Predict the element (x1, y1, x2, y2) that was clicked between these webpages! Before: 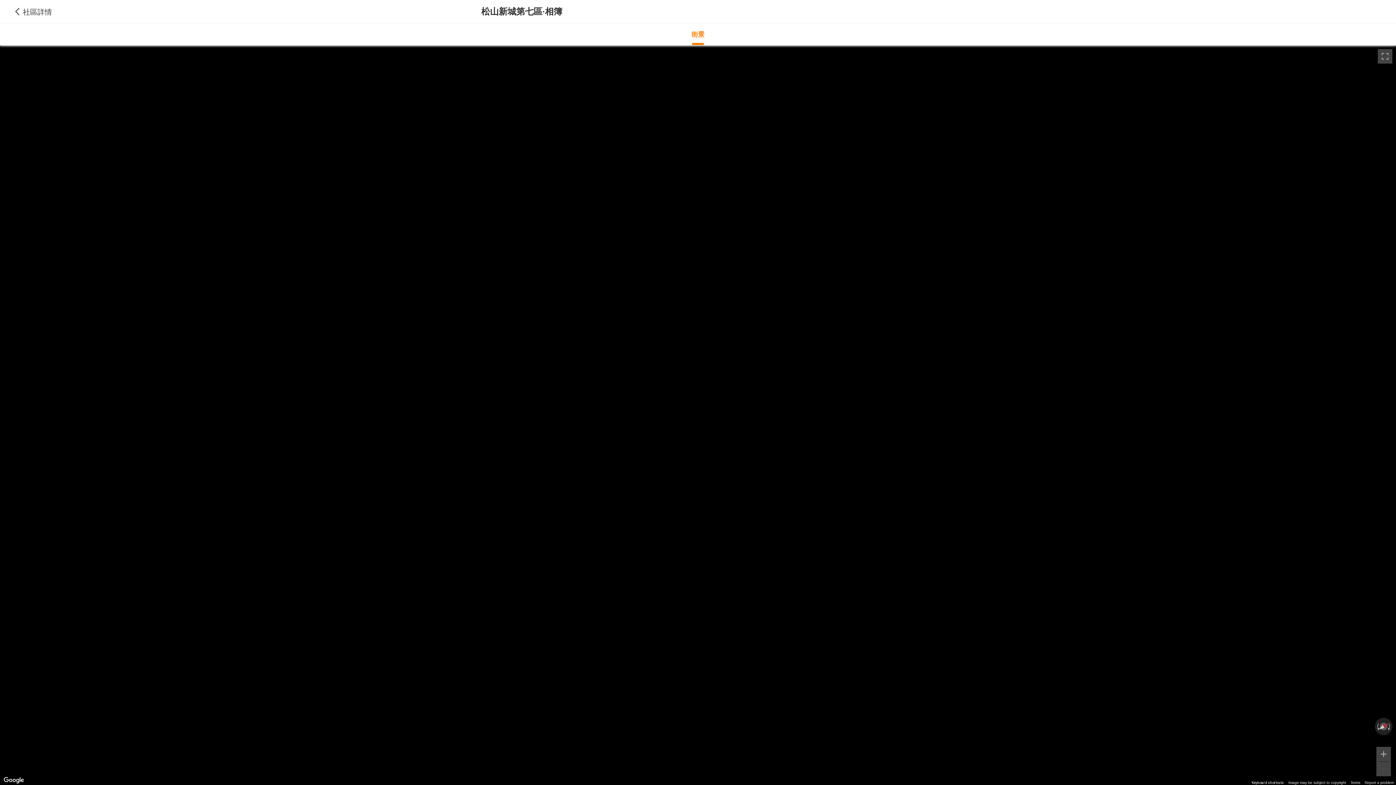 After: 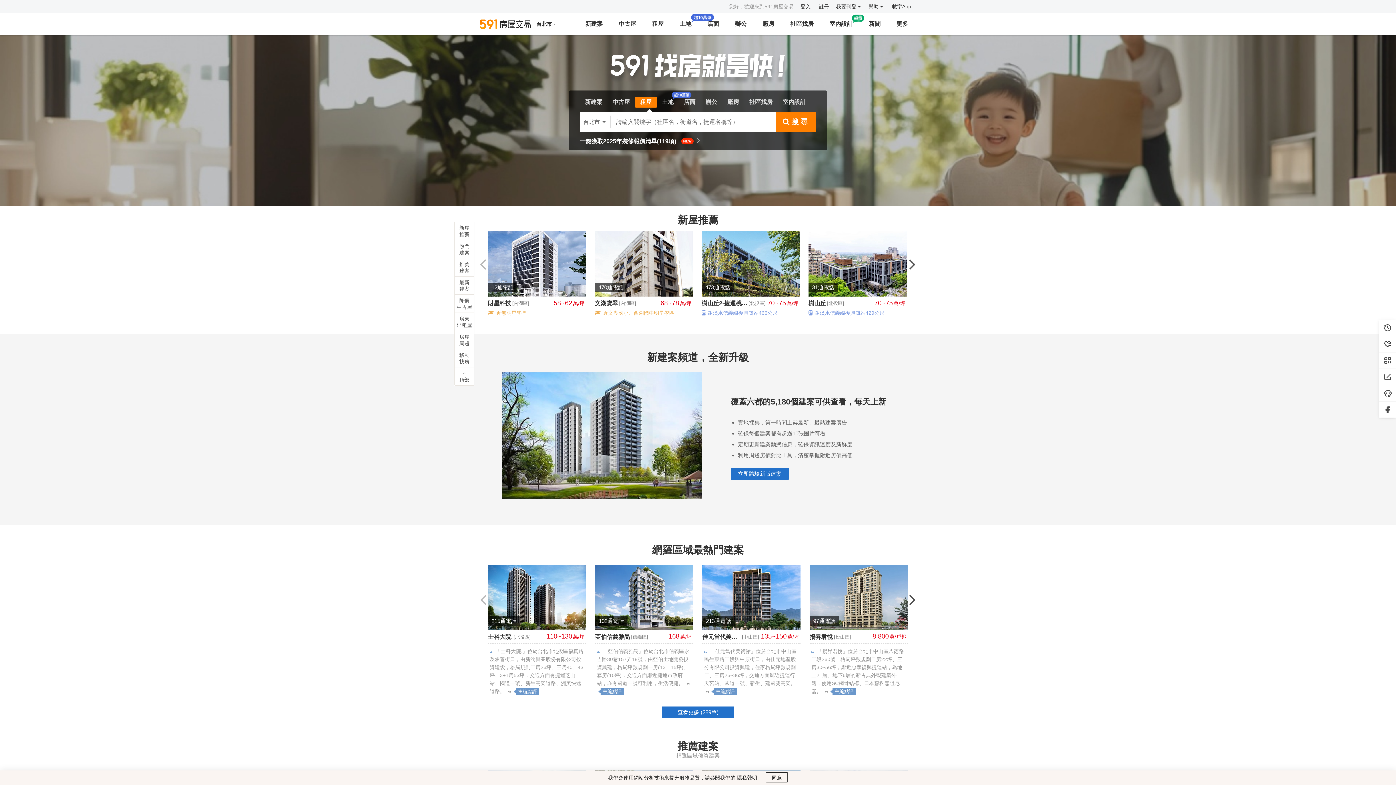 Action: label: 社區詳情 bbox: (10, 5, 56, 17)